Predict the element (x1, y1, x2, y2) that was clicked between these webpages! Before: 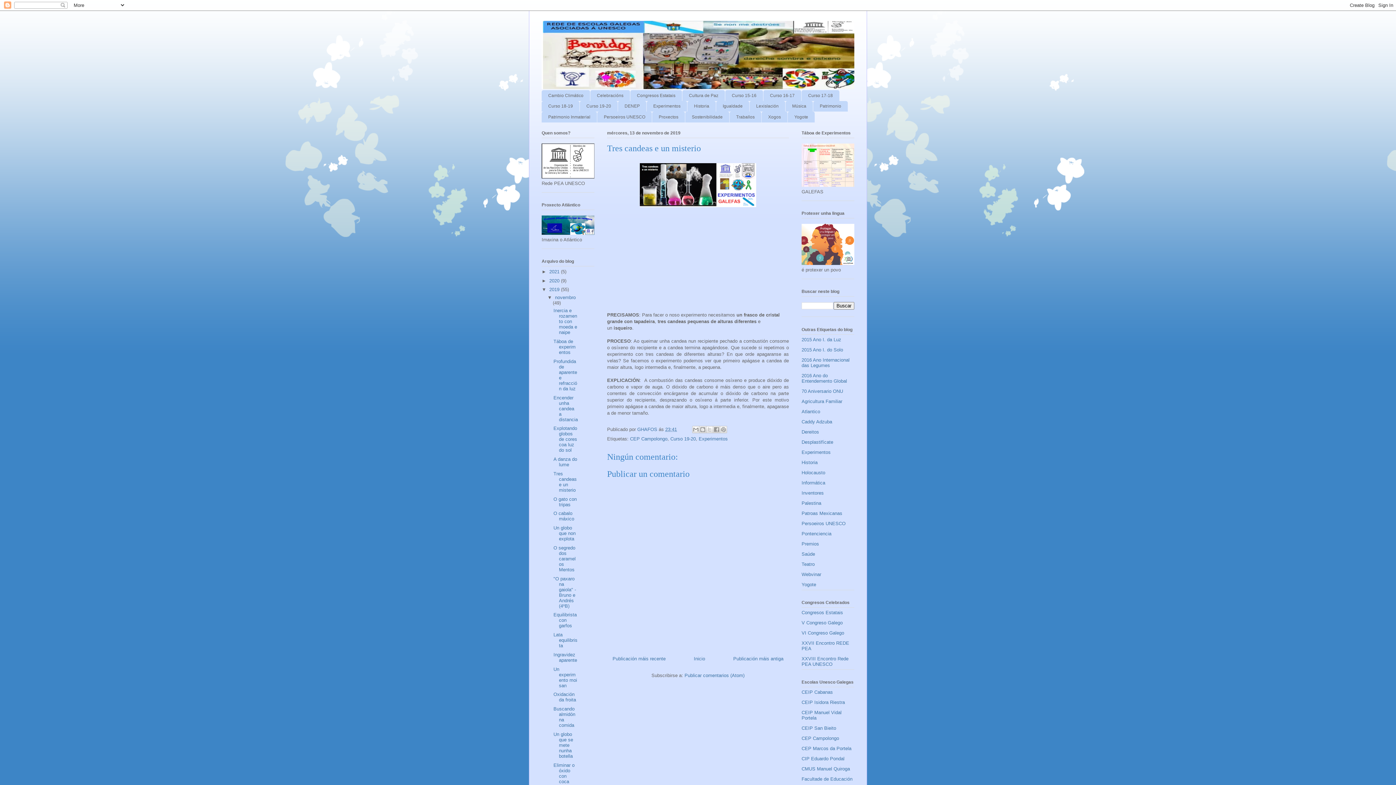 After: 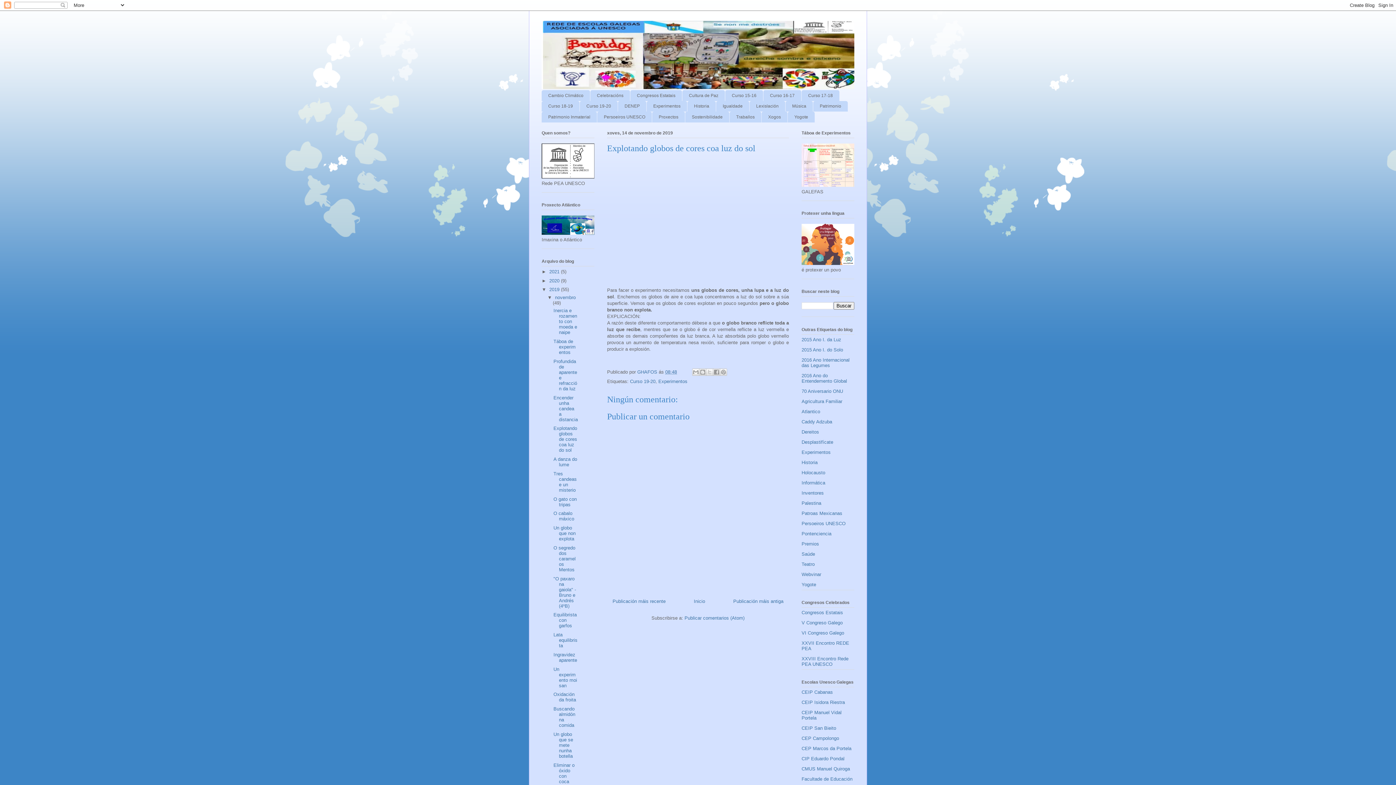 Action: label: Explotando globos de cores coa luz do sol bbox: (553, 425, 577, 453)